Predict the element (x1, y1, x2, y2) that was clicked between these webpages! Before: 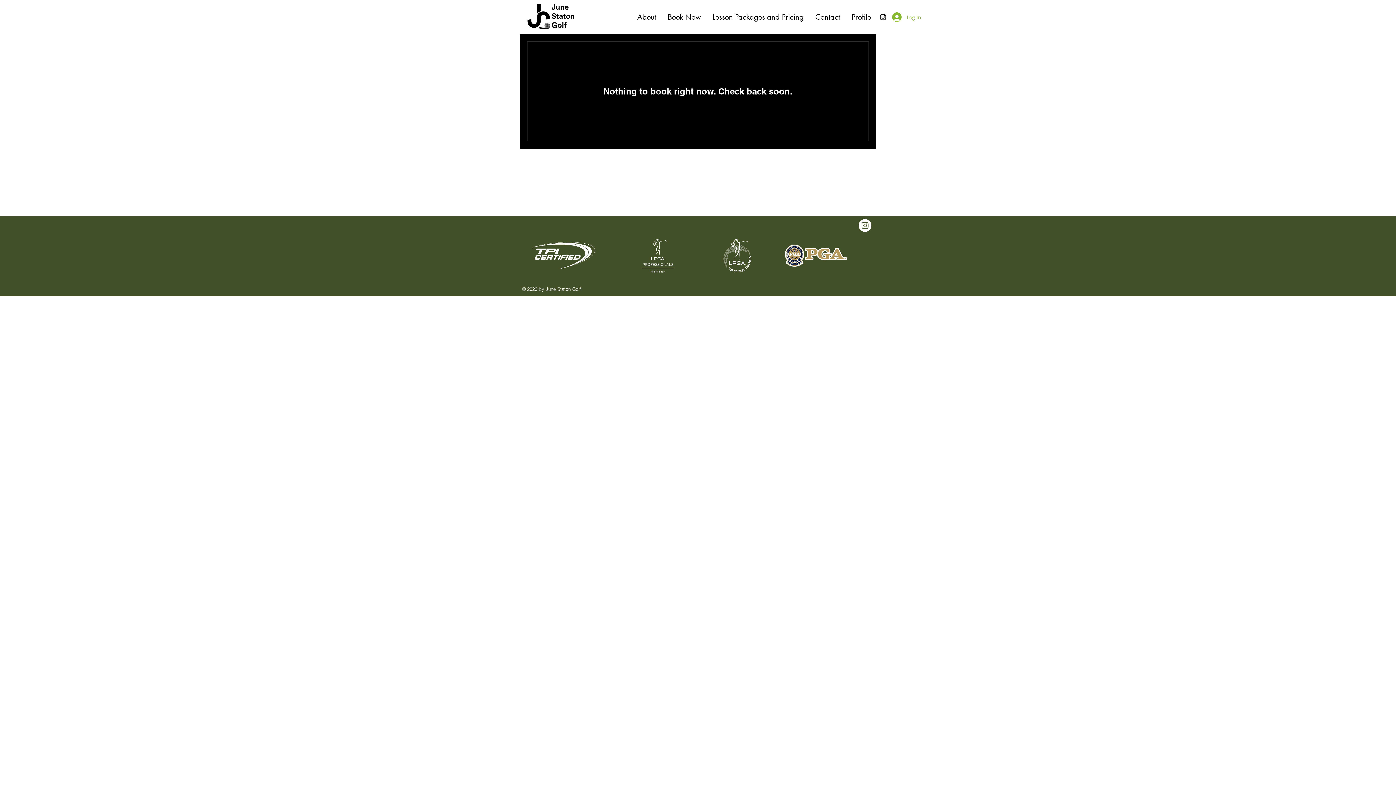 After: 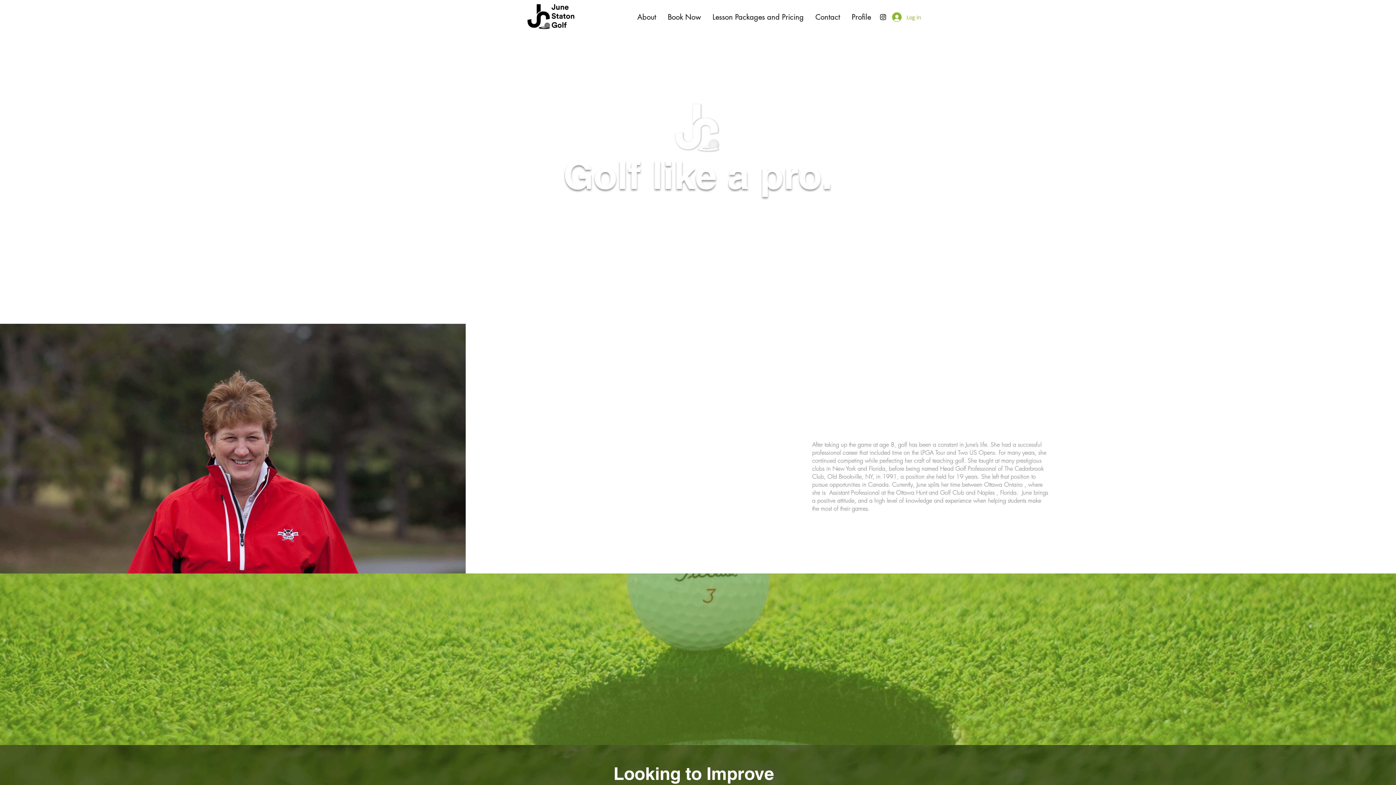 Action: bbox: (525, 3, 576, 30)